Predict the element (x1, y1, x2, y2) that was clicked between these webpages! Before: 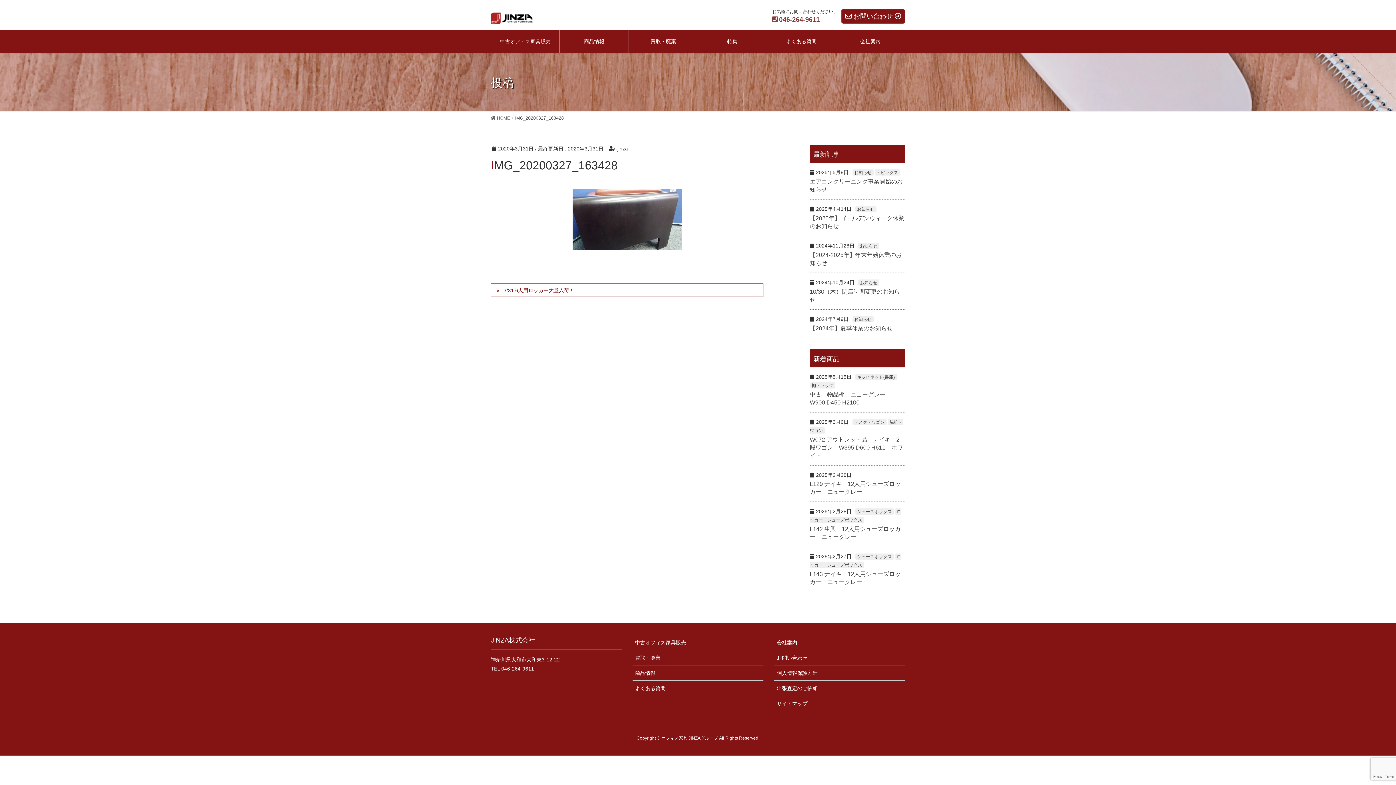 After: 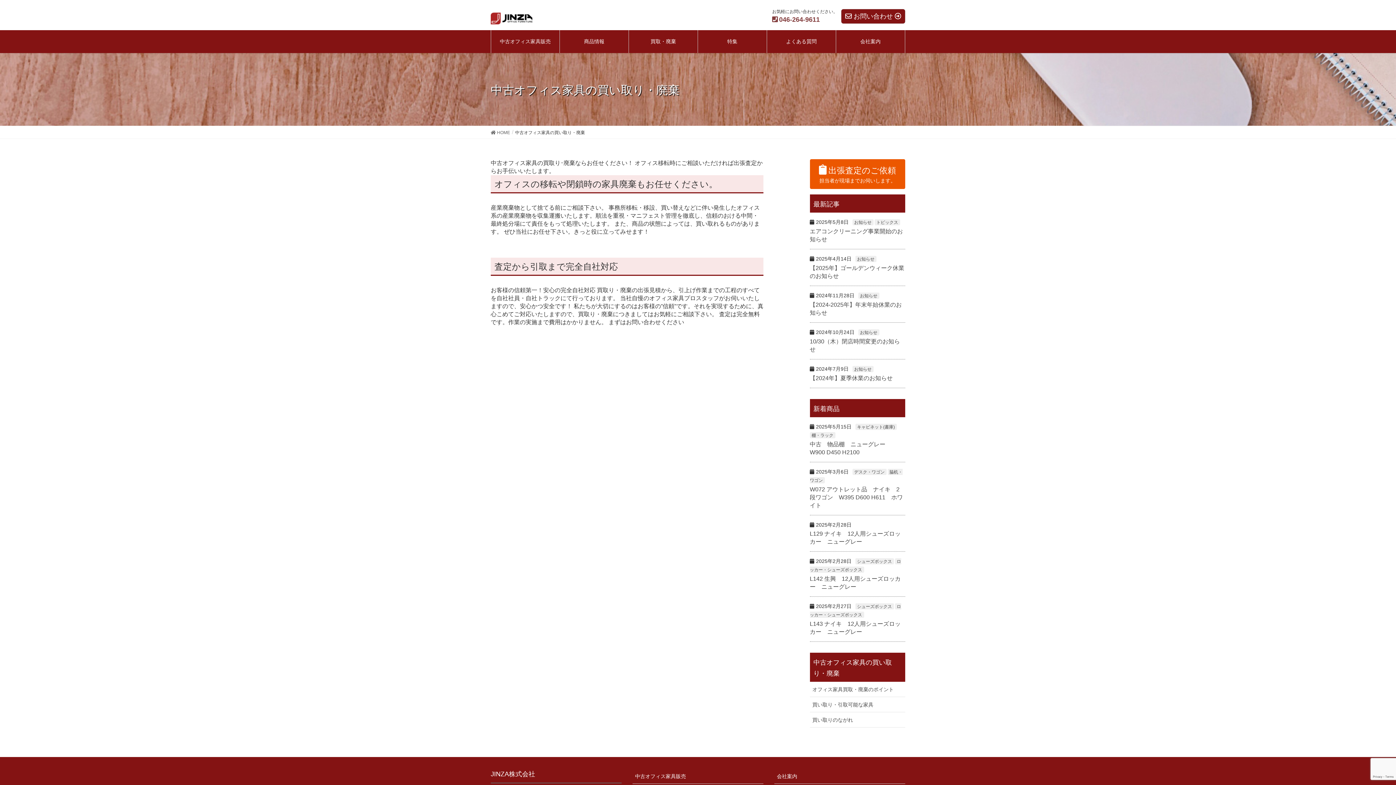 Action: bbox: (632, 650, 763, 665) label: 買取・廃棄